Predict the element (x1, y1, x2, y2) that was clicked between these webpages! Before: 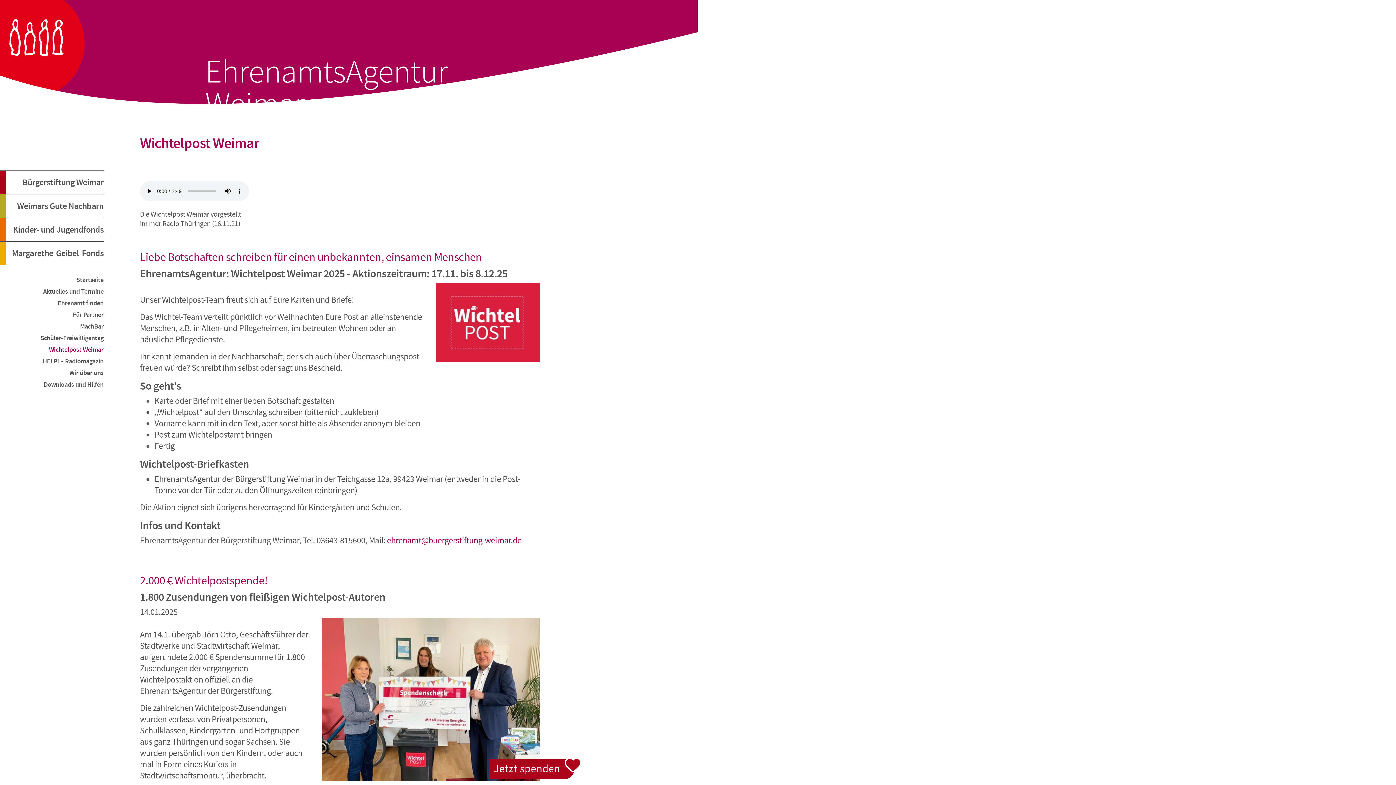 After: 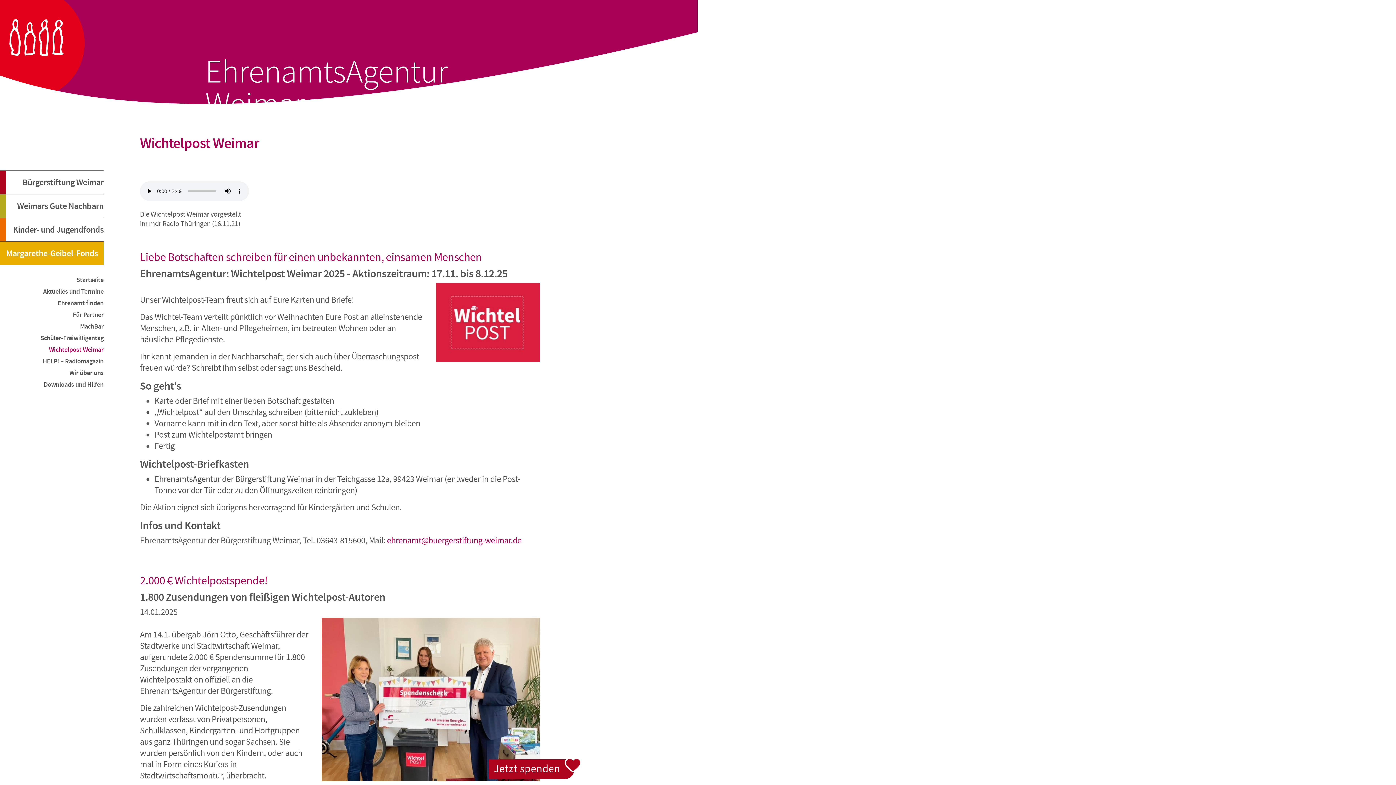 Action: label: Margarethe-Geibel-Fonds bbox: (0, 241, 103, 265)